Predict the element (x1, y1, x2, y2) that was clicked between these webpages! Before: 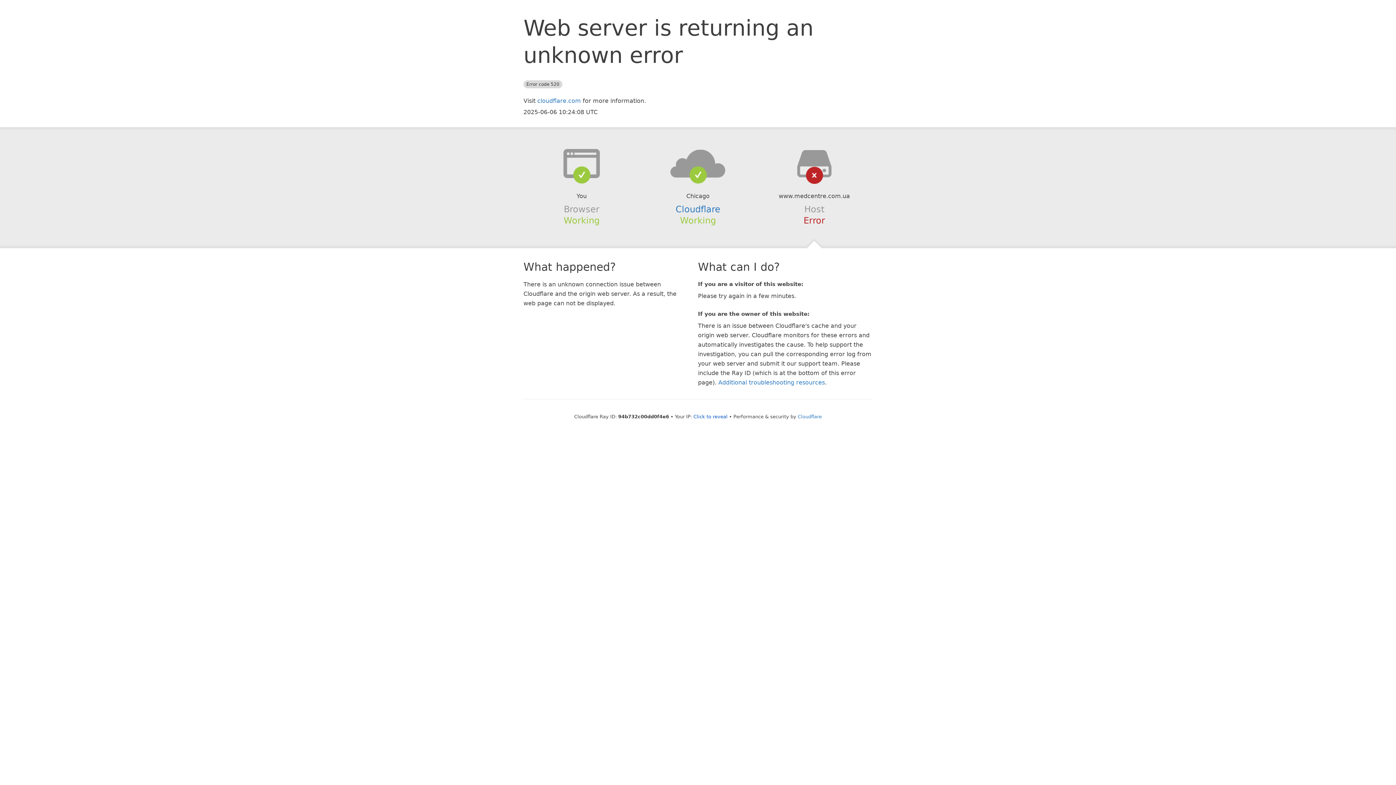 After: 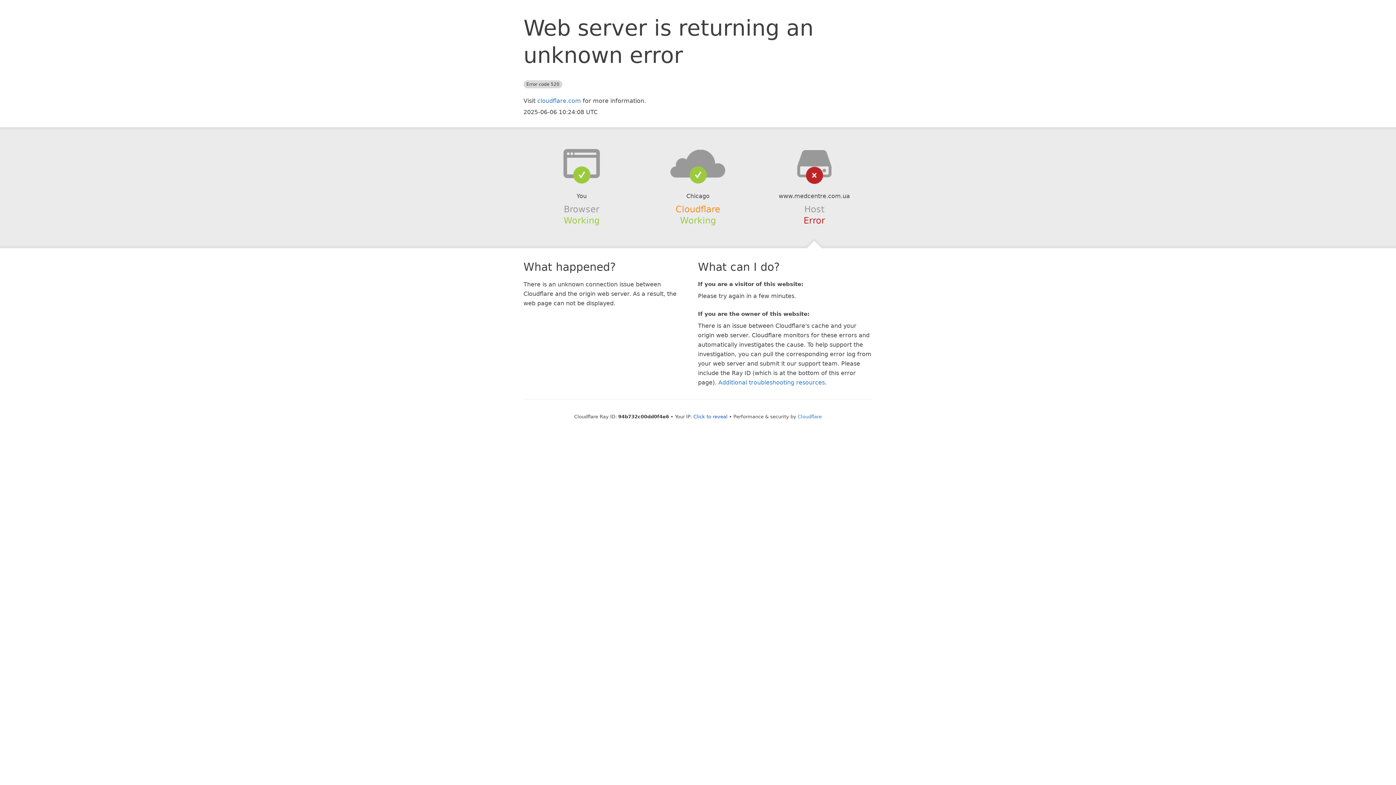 Action: label: Cloudflare bbox: (675, 204, 720, 214)